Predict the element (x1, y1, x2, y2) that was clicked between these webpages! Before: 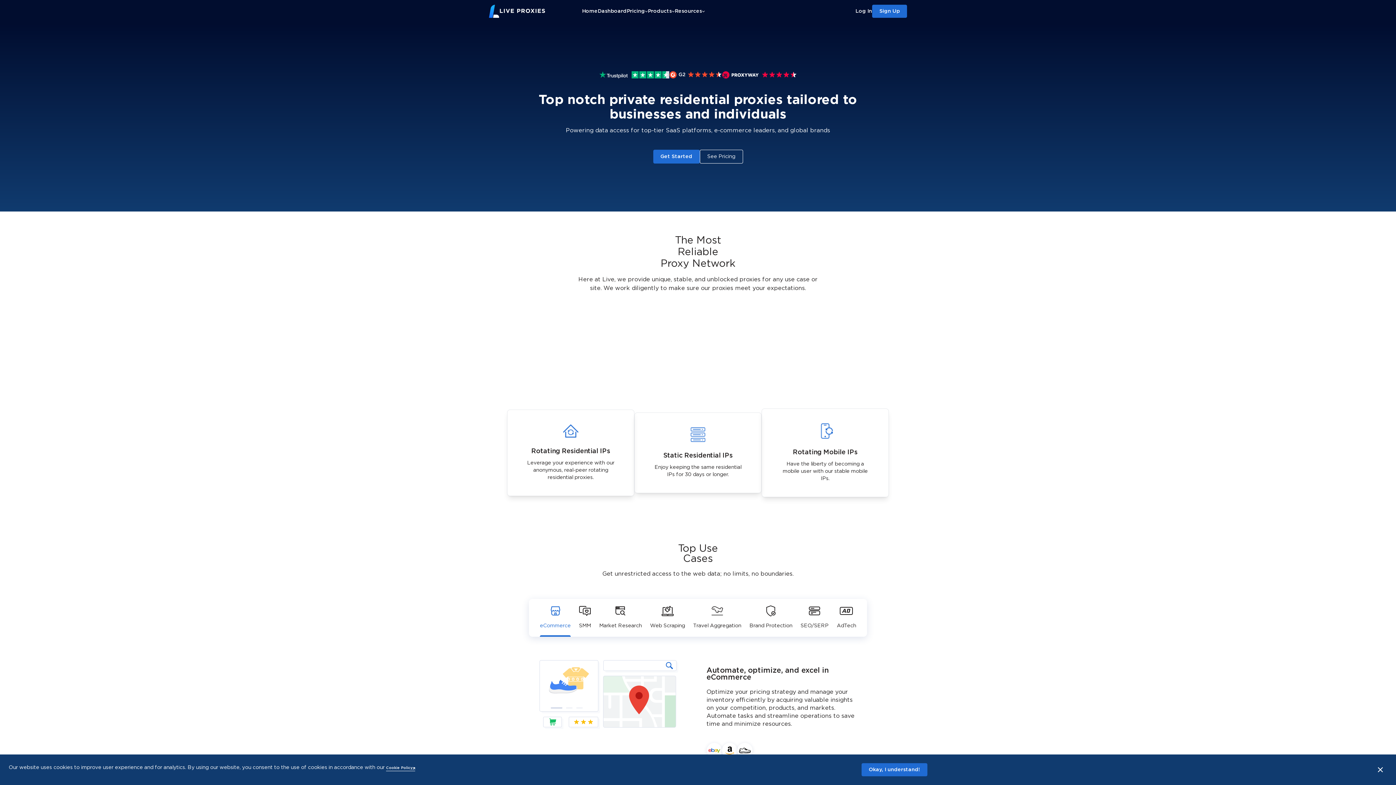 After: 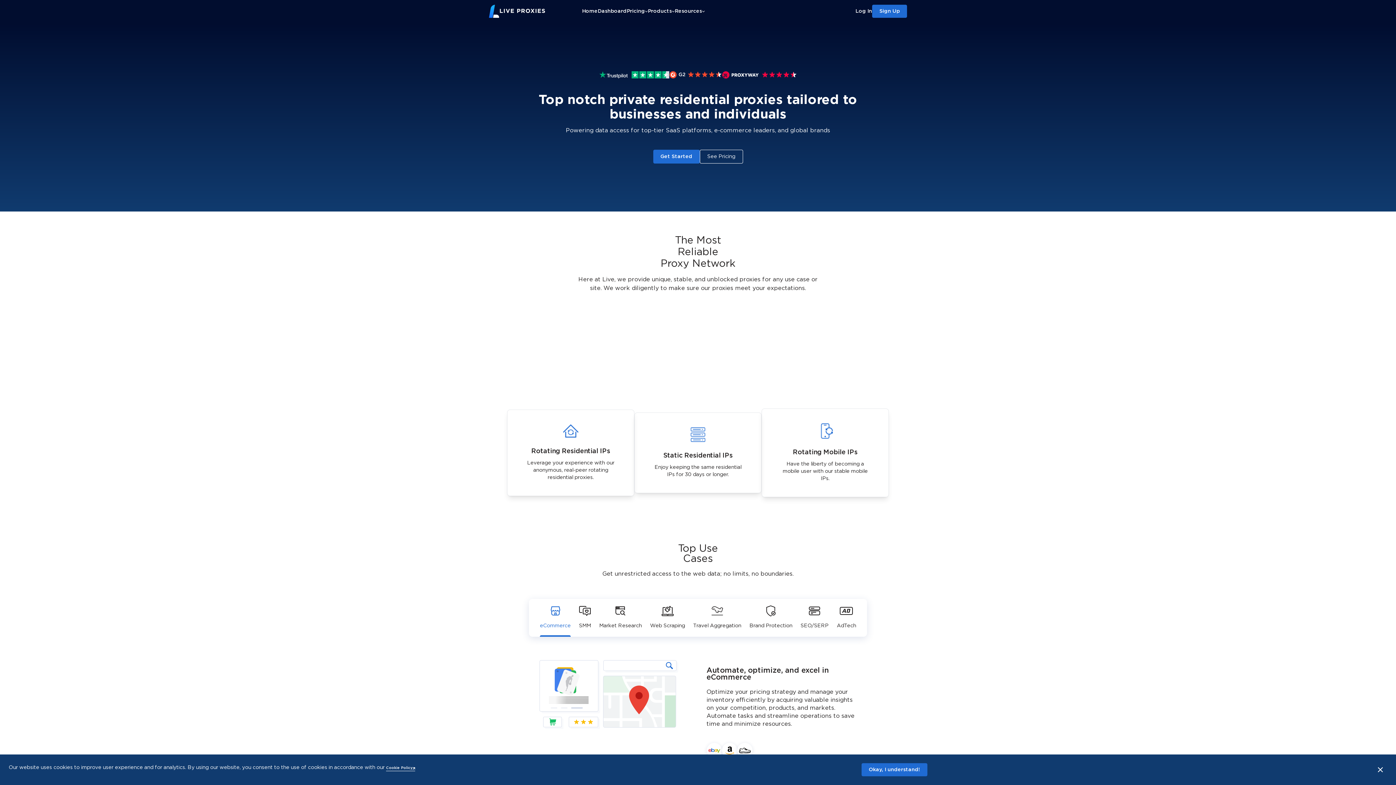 Action: bbox: (489, 4, 545, 17)